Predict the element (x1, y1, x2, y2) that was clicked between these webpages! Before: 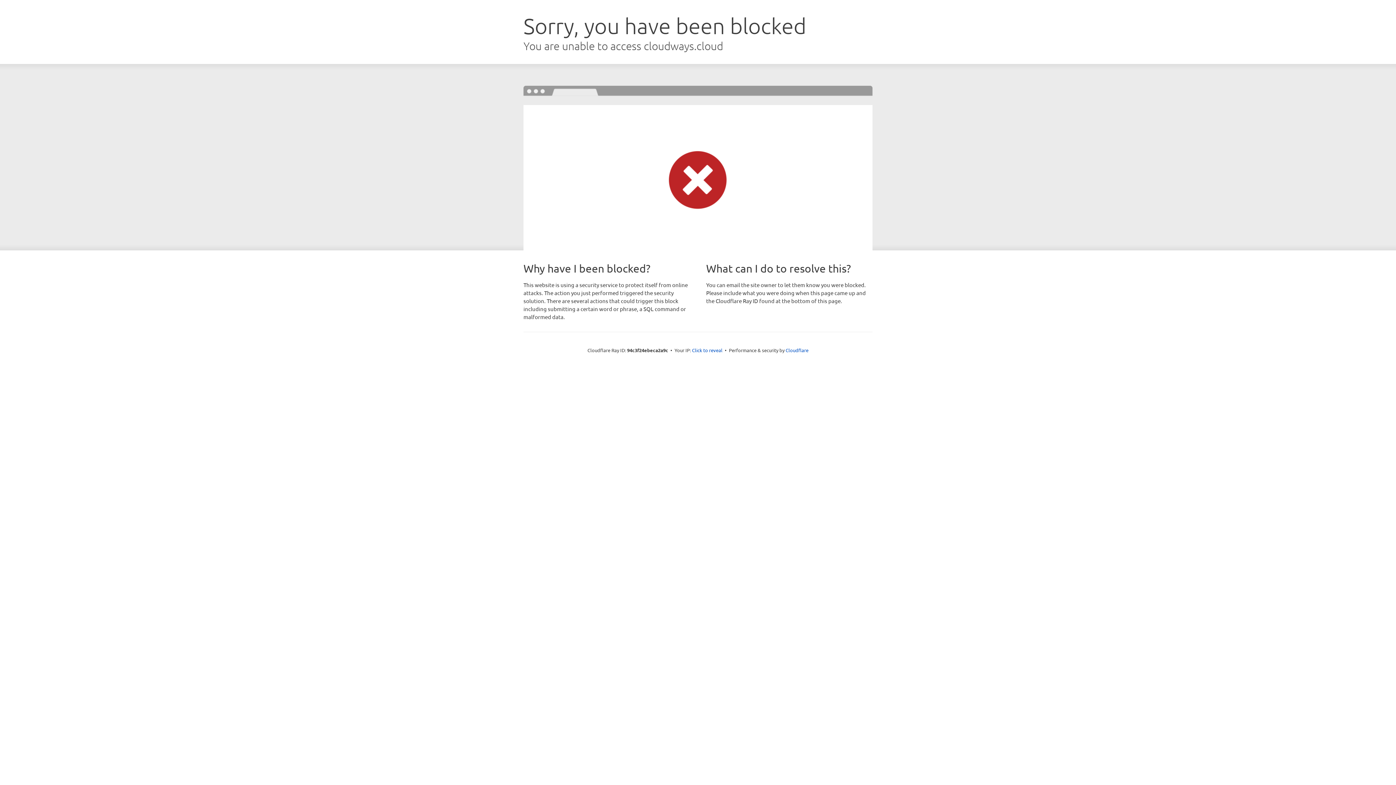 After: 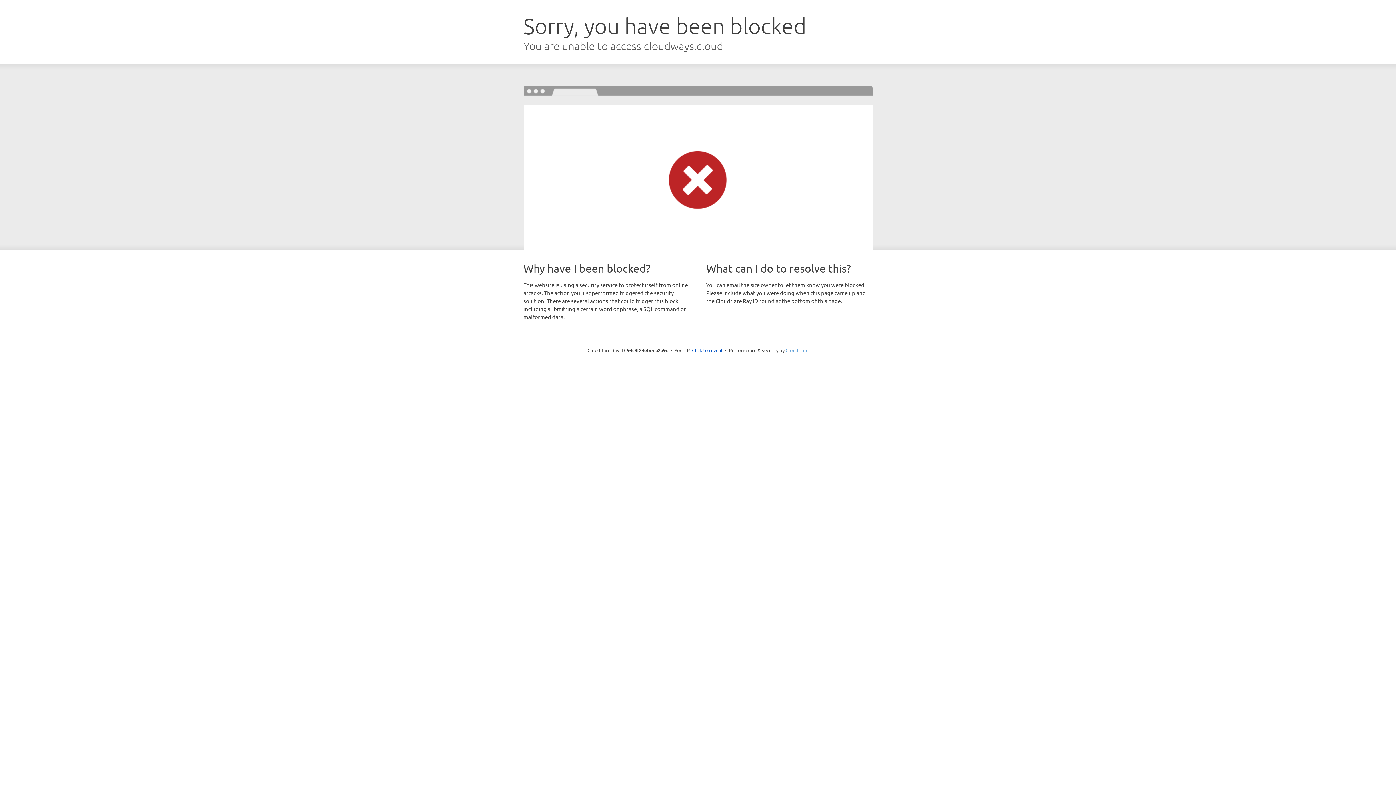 Action: bbox: (785, 347, 808, 353) label: Cloudflare